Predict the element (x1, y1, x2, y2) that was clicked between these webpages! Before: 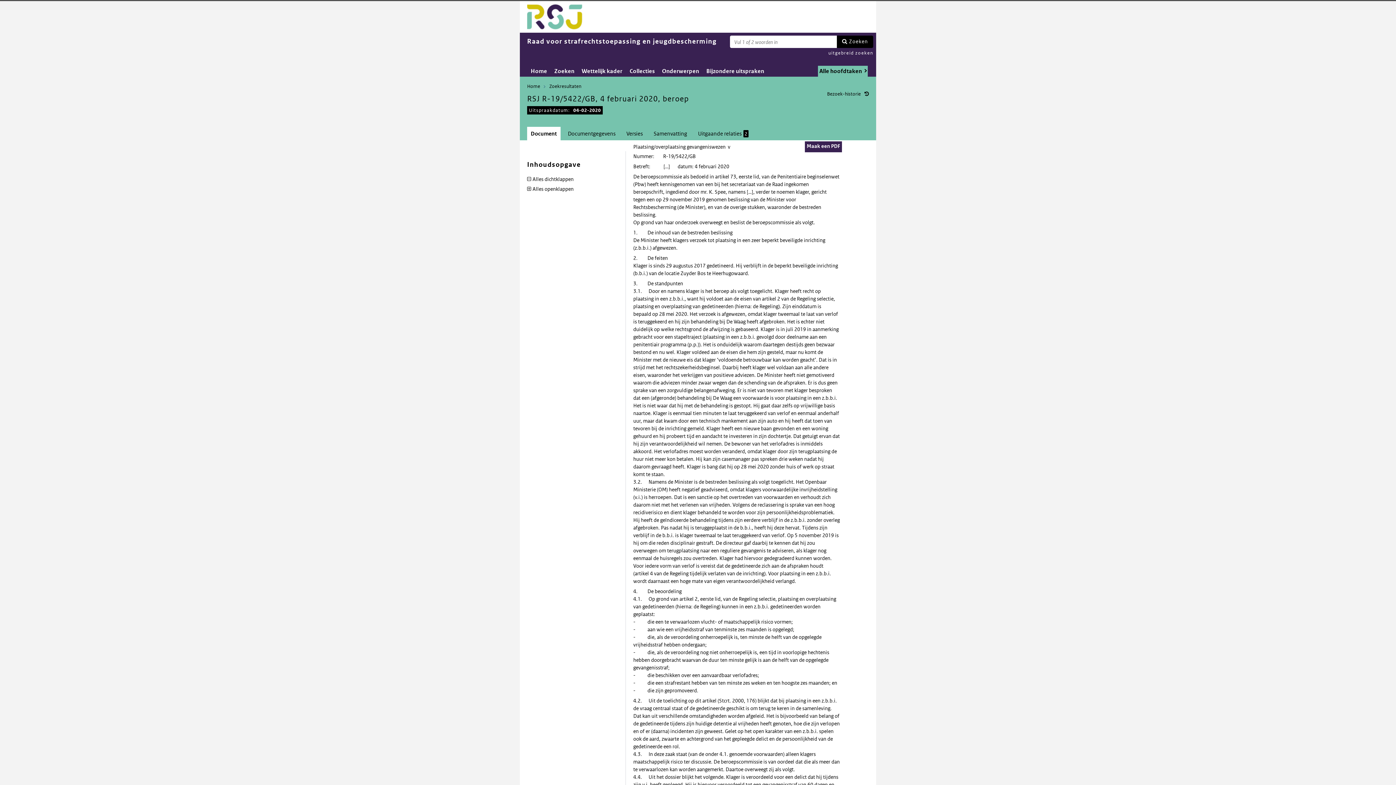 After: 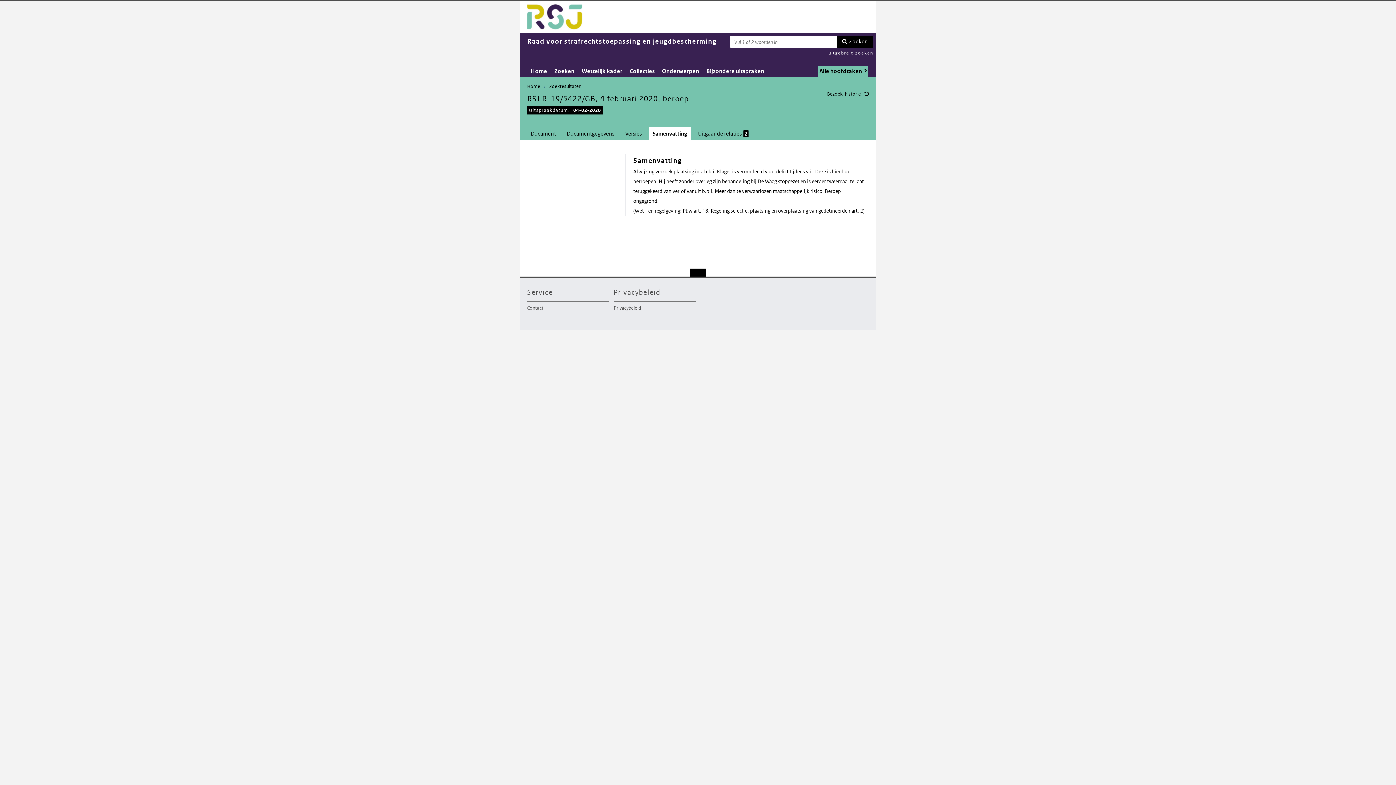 Action: bbox: (650, 126, 690, 140) label: Samenvatting